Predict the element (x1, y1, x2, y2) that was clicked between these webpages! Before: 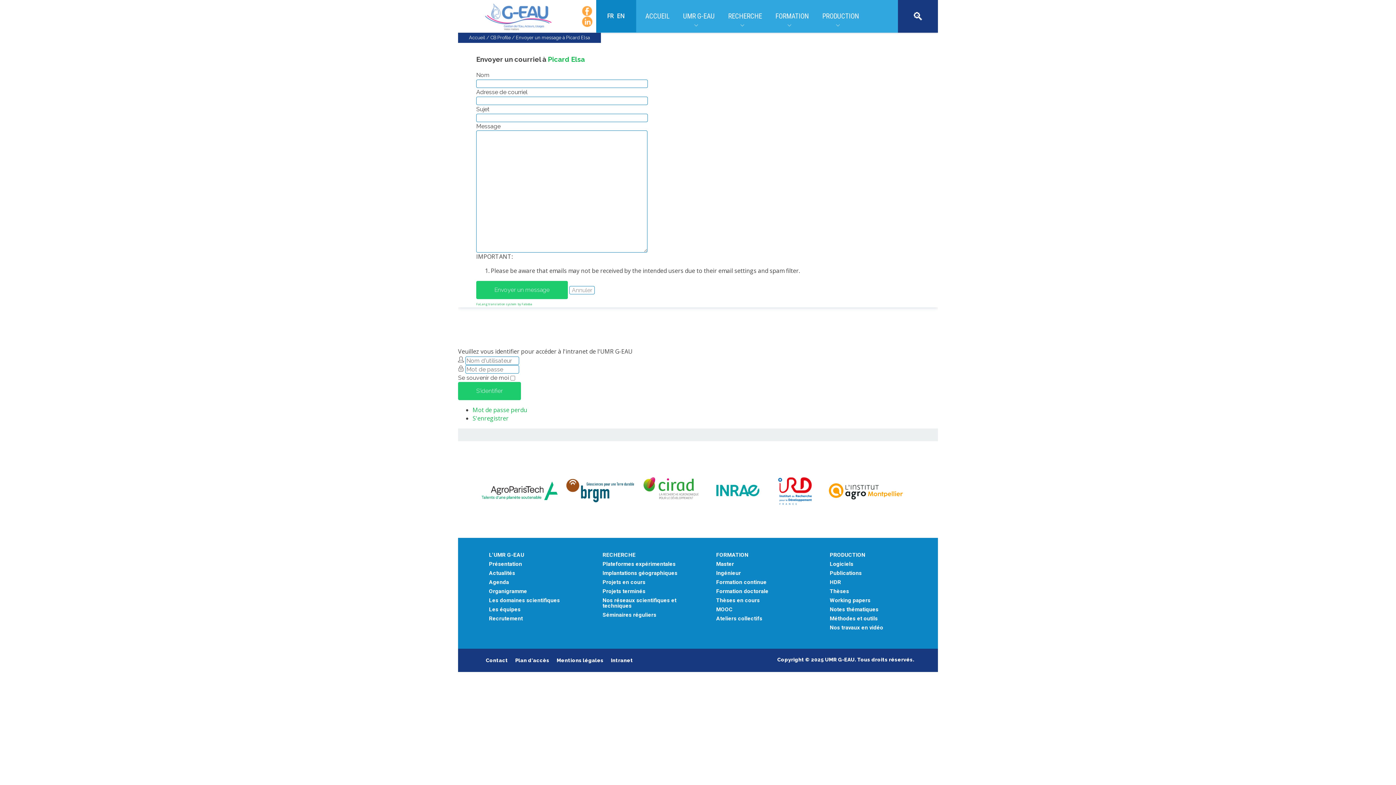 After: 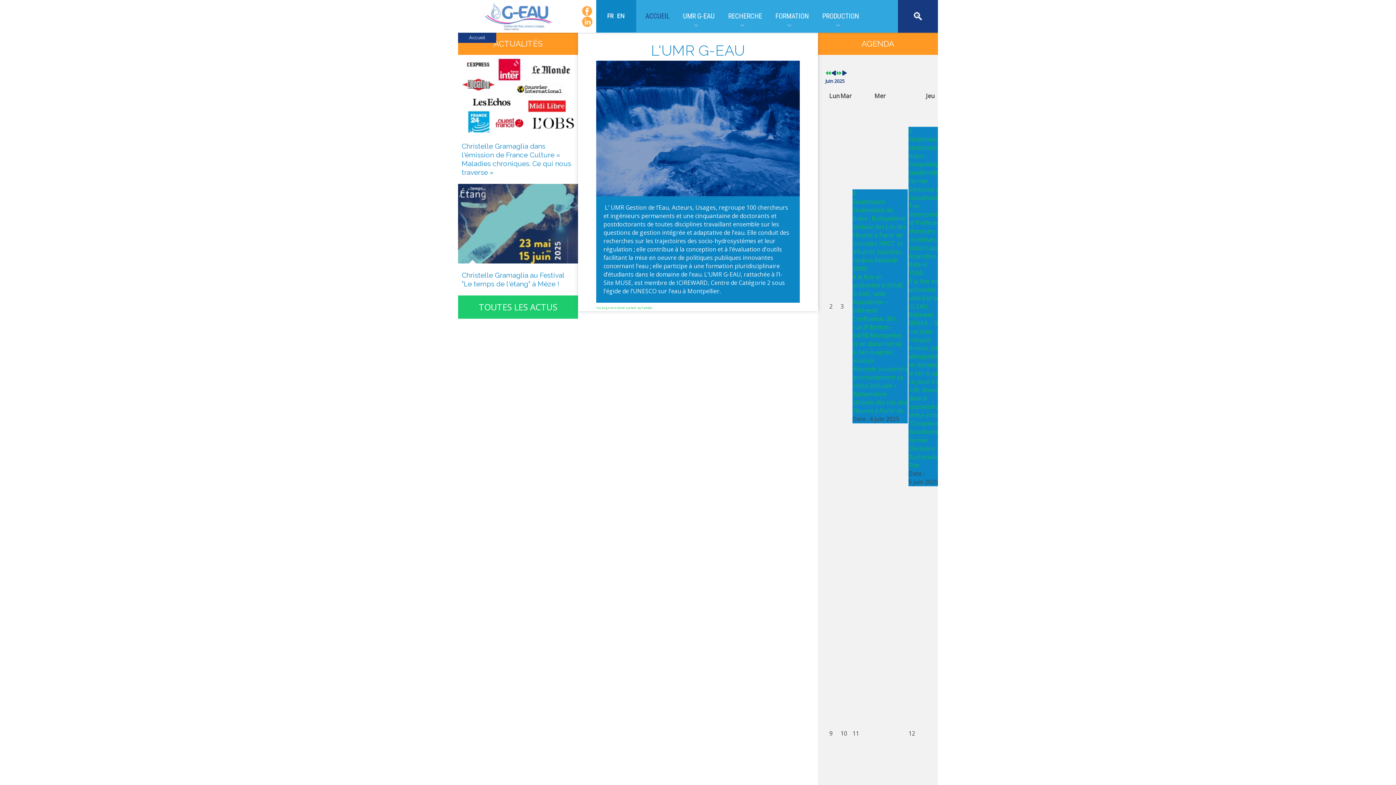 Action: bbox: (469, 34, 485, 40) label: Accueil